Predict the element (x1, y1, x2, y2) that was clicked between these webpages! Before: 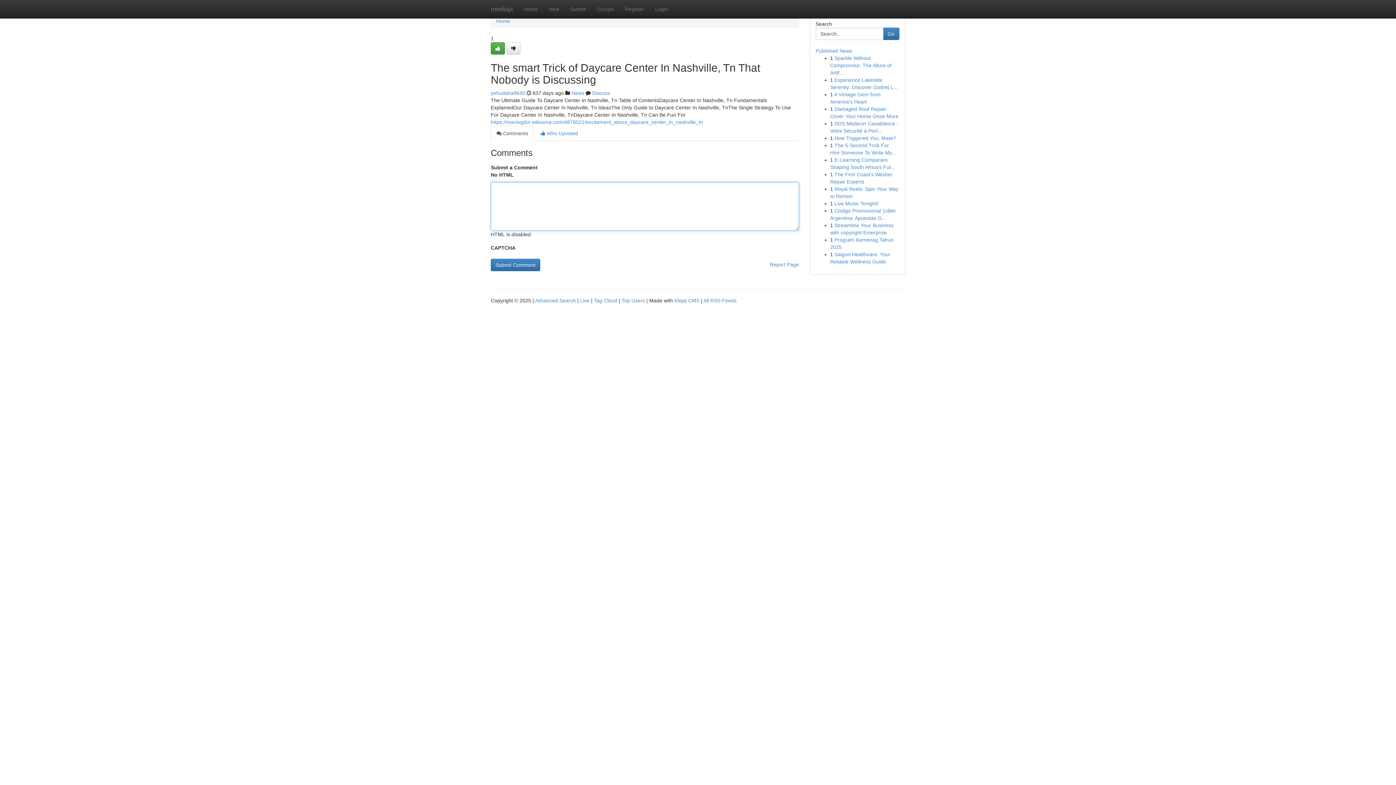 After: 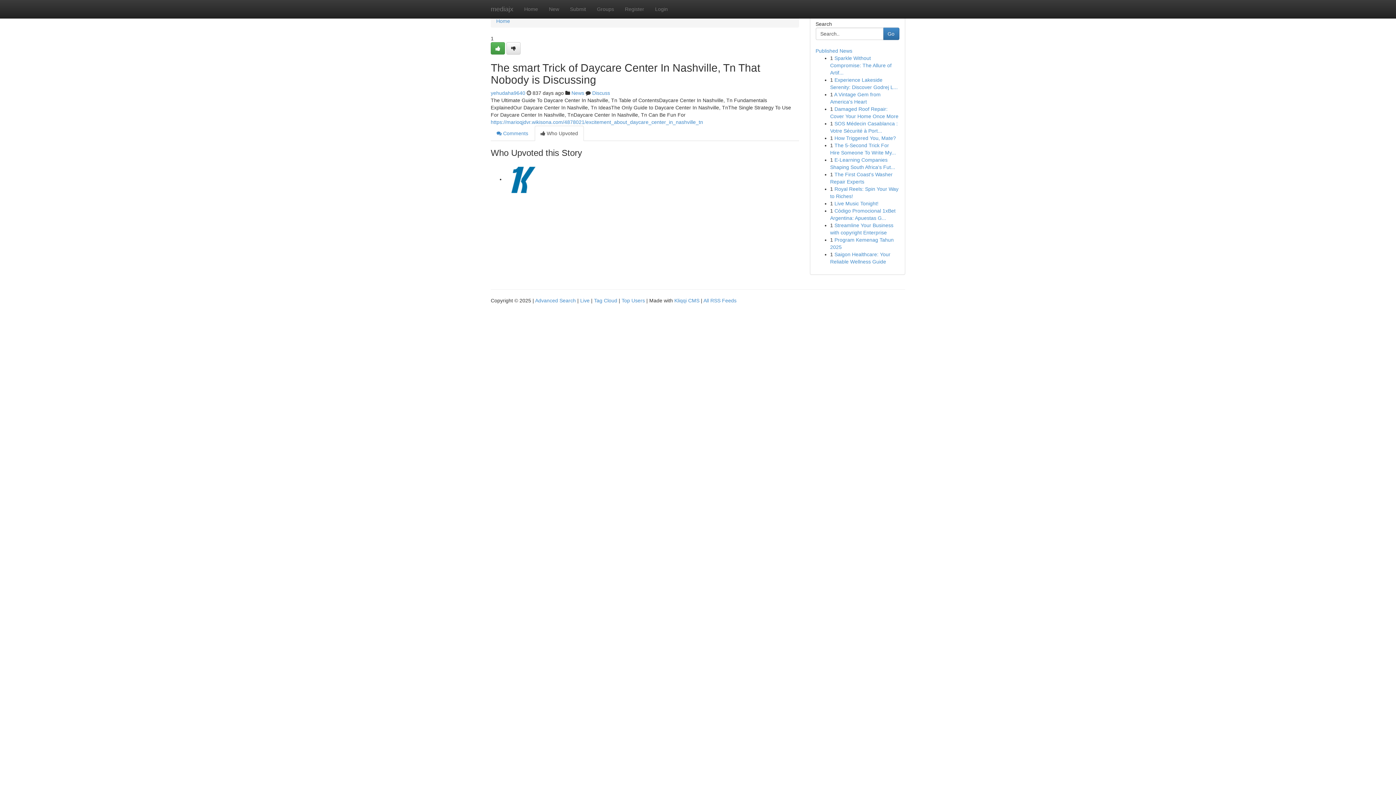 Action: bbox: (534, 125, 584, 141) label:  Who Upvoted